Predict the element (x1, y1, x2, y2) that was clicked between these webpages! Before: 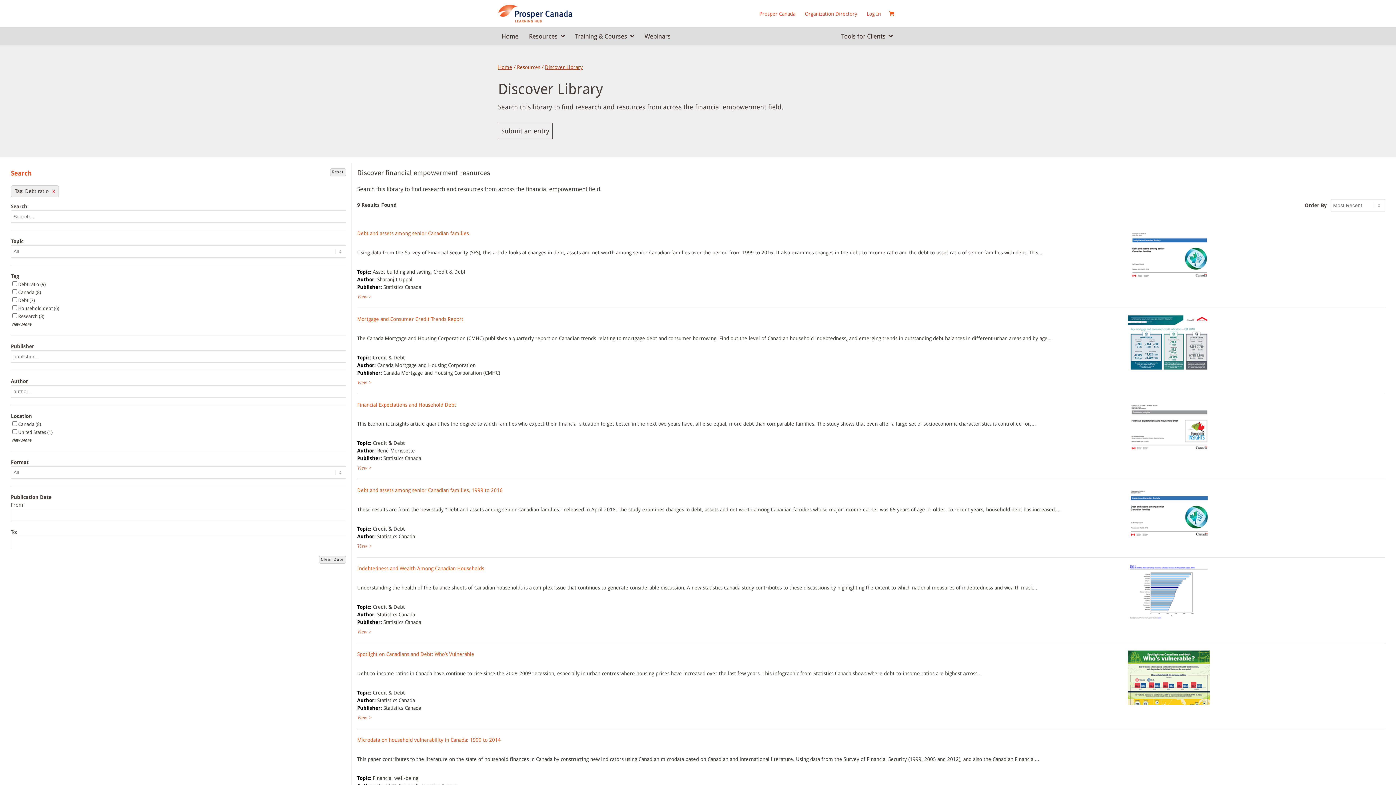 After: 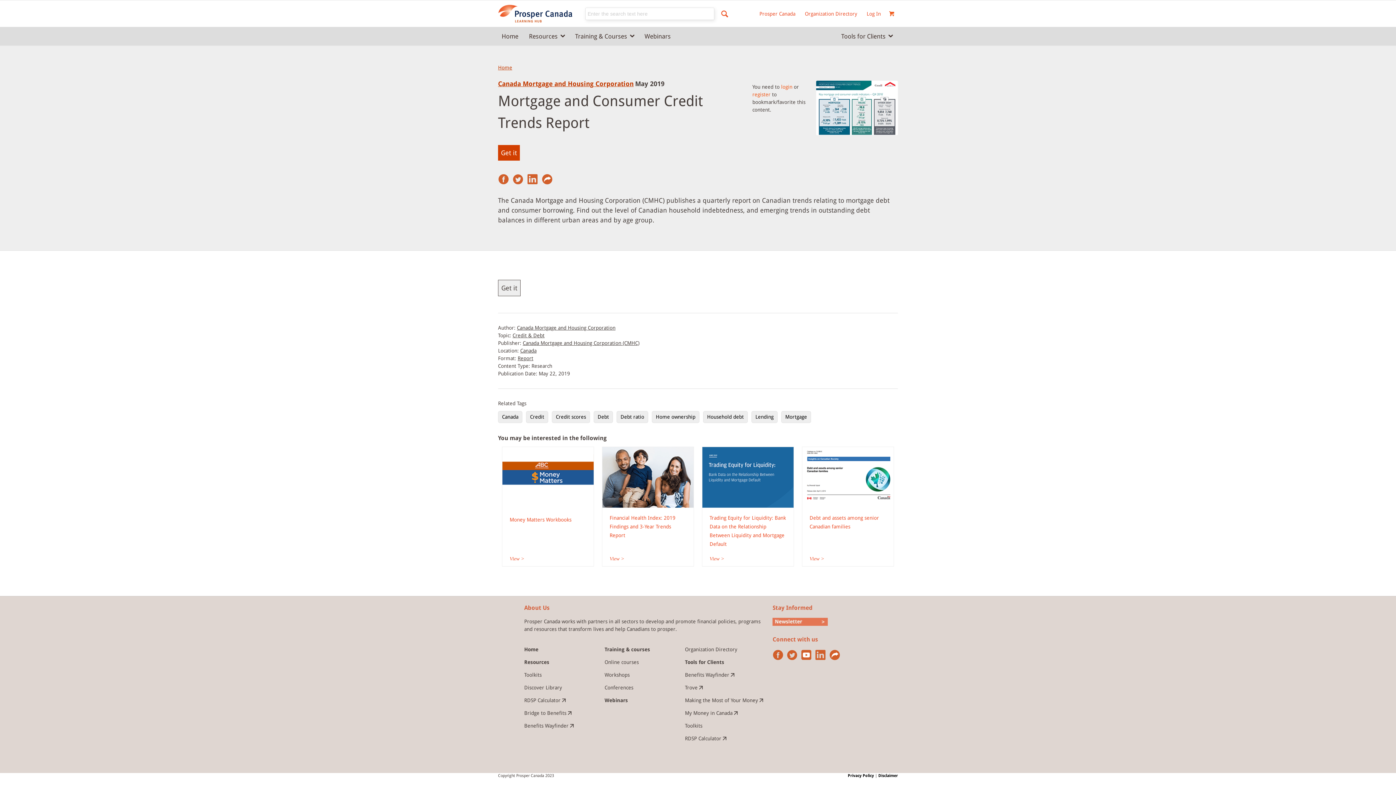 Action: label: Mortgage and Consumer Credit Trends Report bbox: (357, 316, 463, 322)